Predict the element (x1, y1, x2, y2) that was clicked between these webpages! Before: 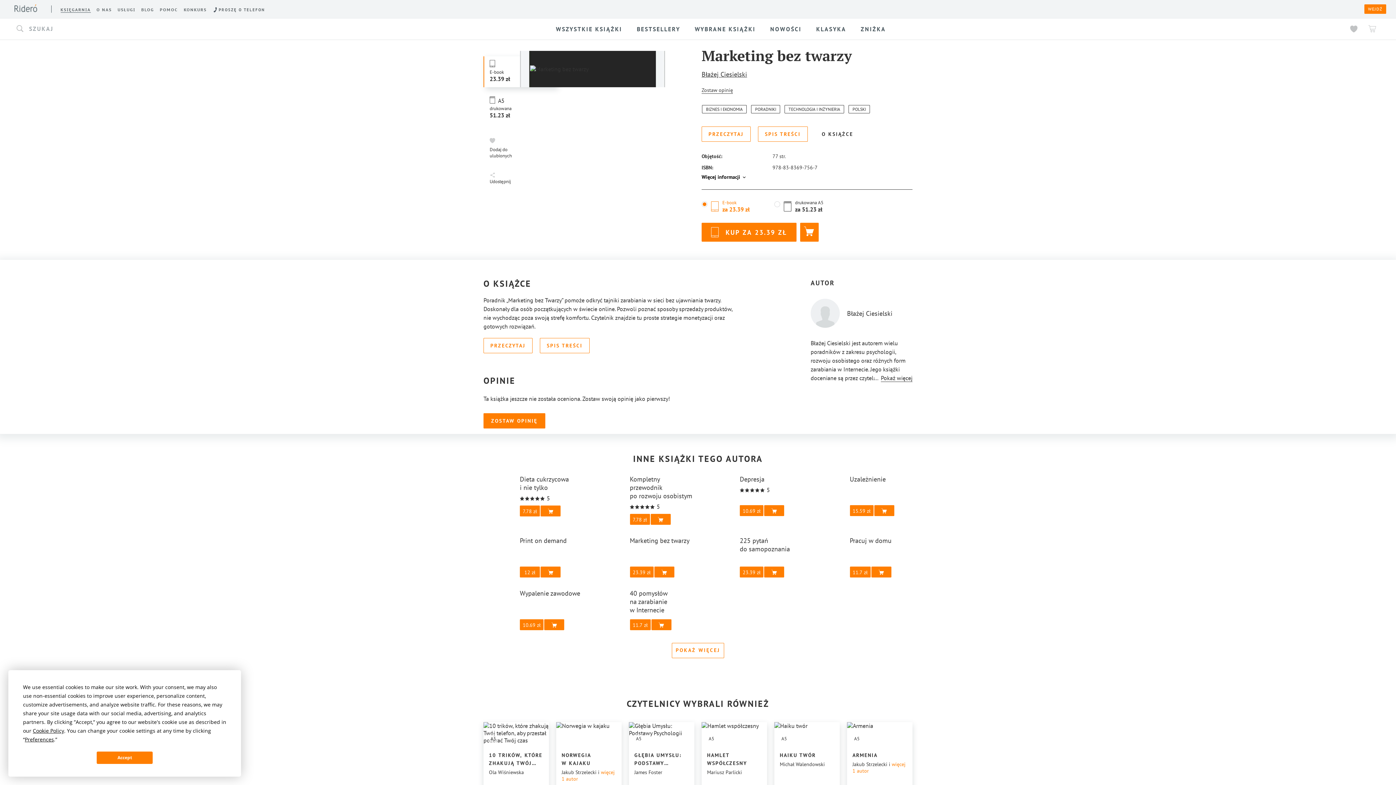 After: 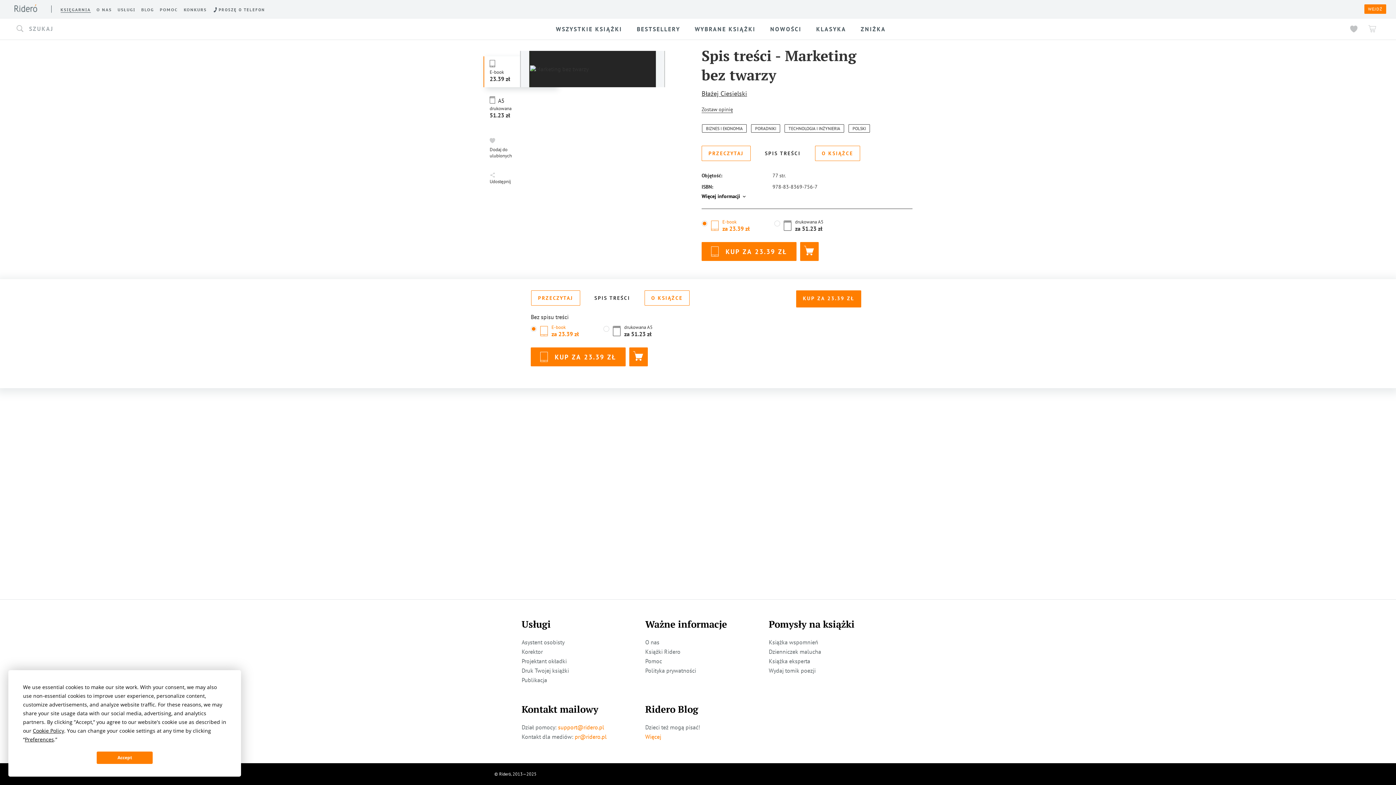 Action: bbox: (758, 126, 807, 141) label: SPIS TREŚCI